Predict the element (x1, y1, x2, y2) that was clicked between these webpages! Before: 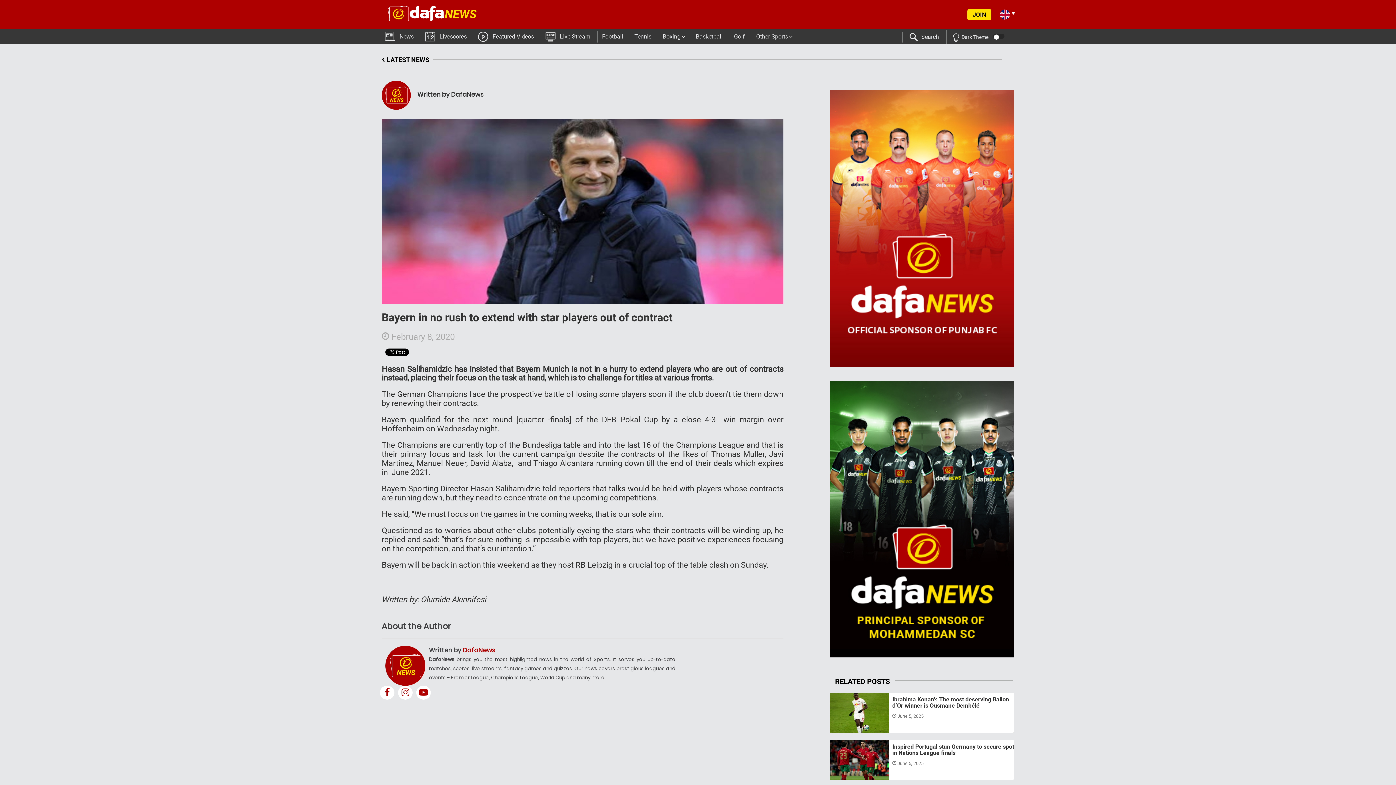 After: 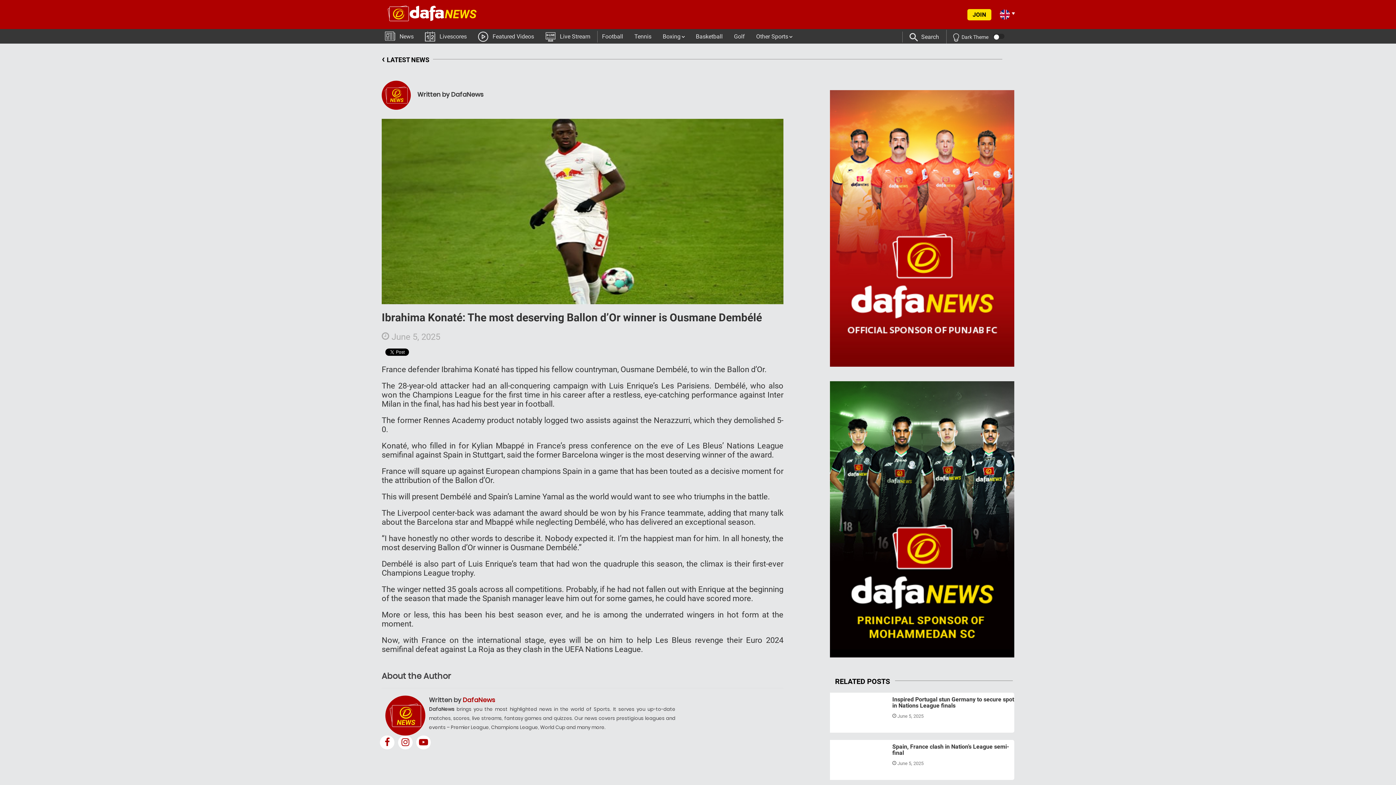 Action: label: Ibrahima Konaté: The most deserving Ballon d’Or winner is Ousmane Dembélé bbox: (892, 696, 1009, 709)